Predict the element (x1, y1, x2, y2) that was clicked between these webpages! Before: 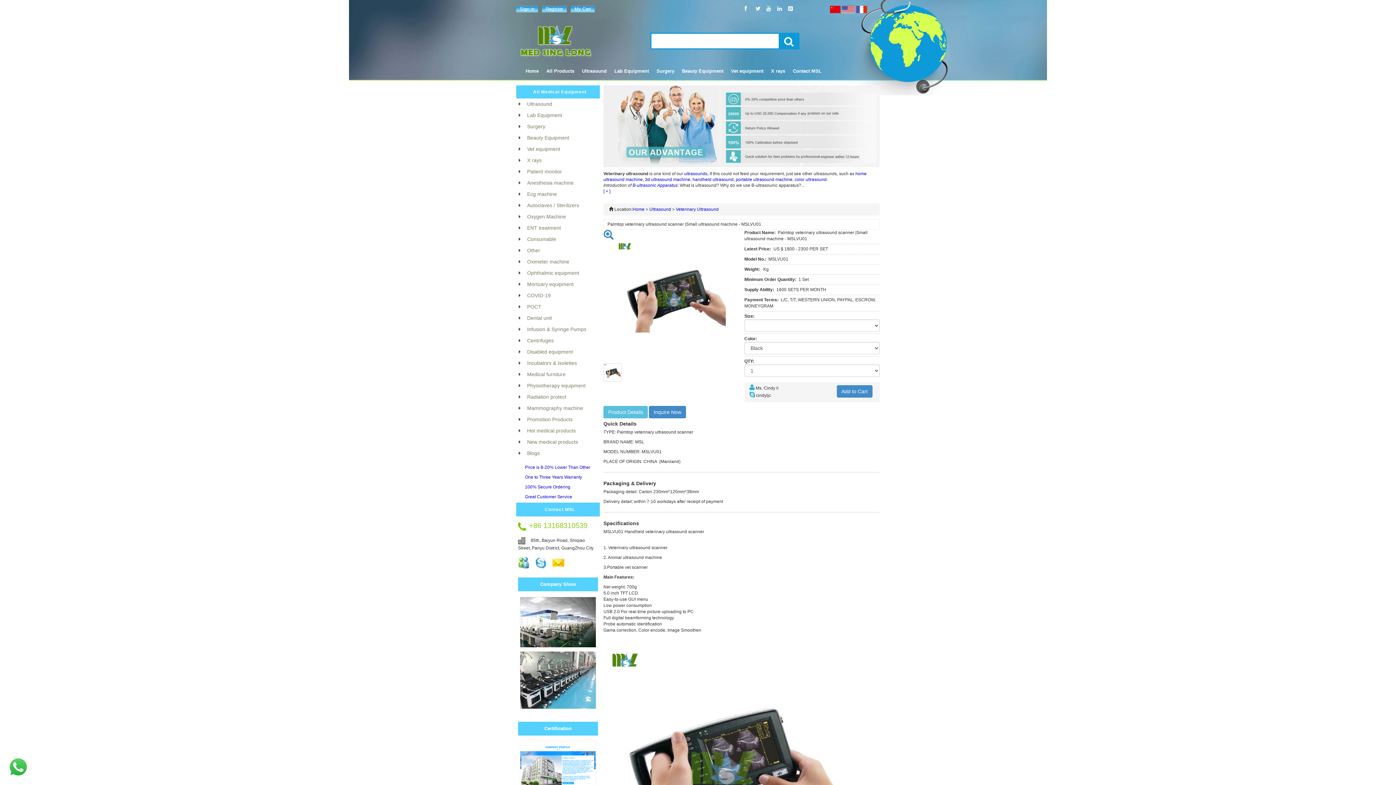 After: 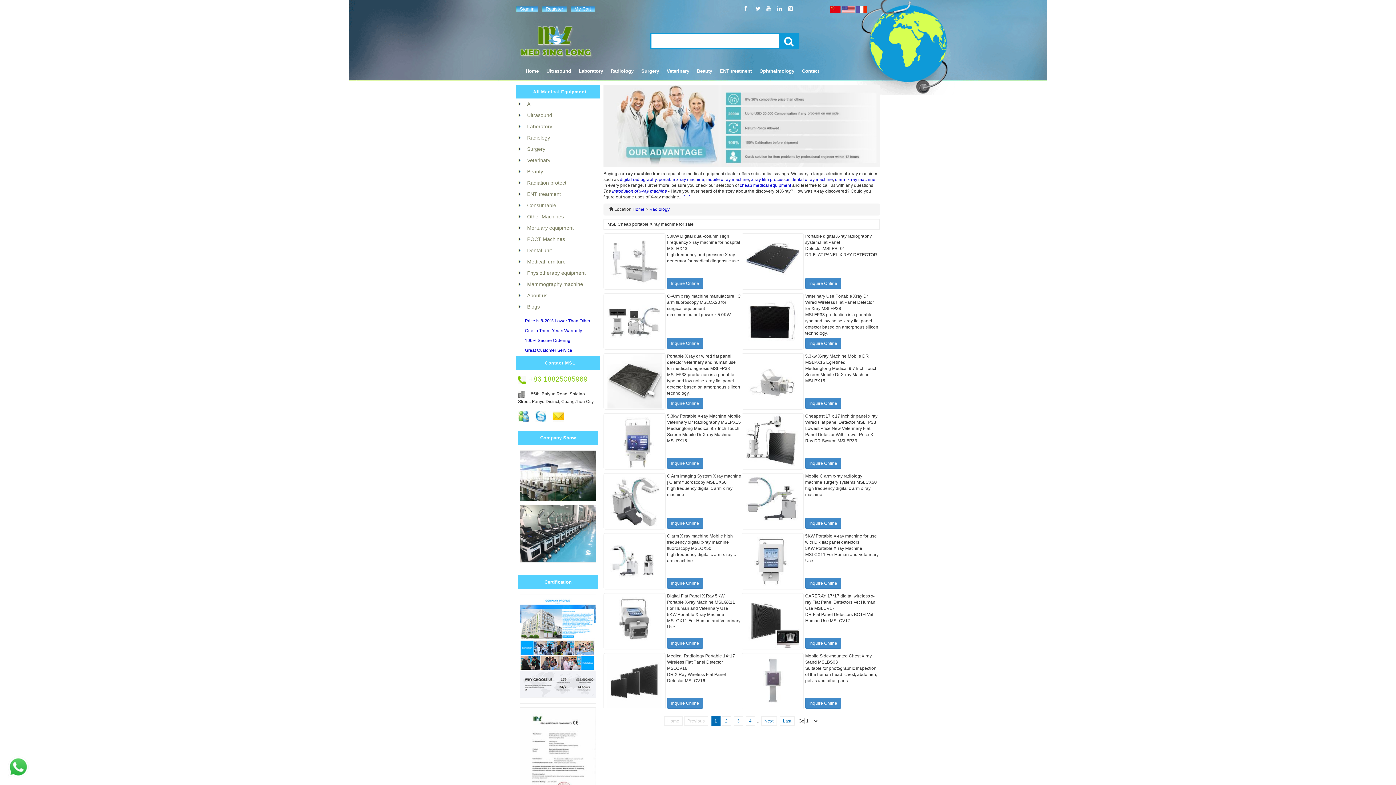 Action: bbox: (766, 63, 788, 78) label: X rays